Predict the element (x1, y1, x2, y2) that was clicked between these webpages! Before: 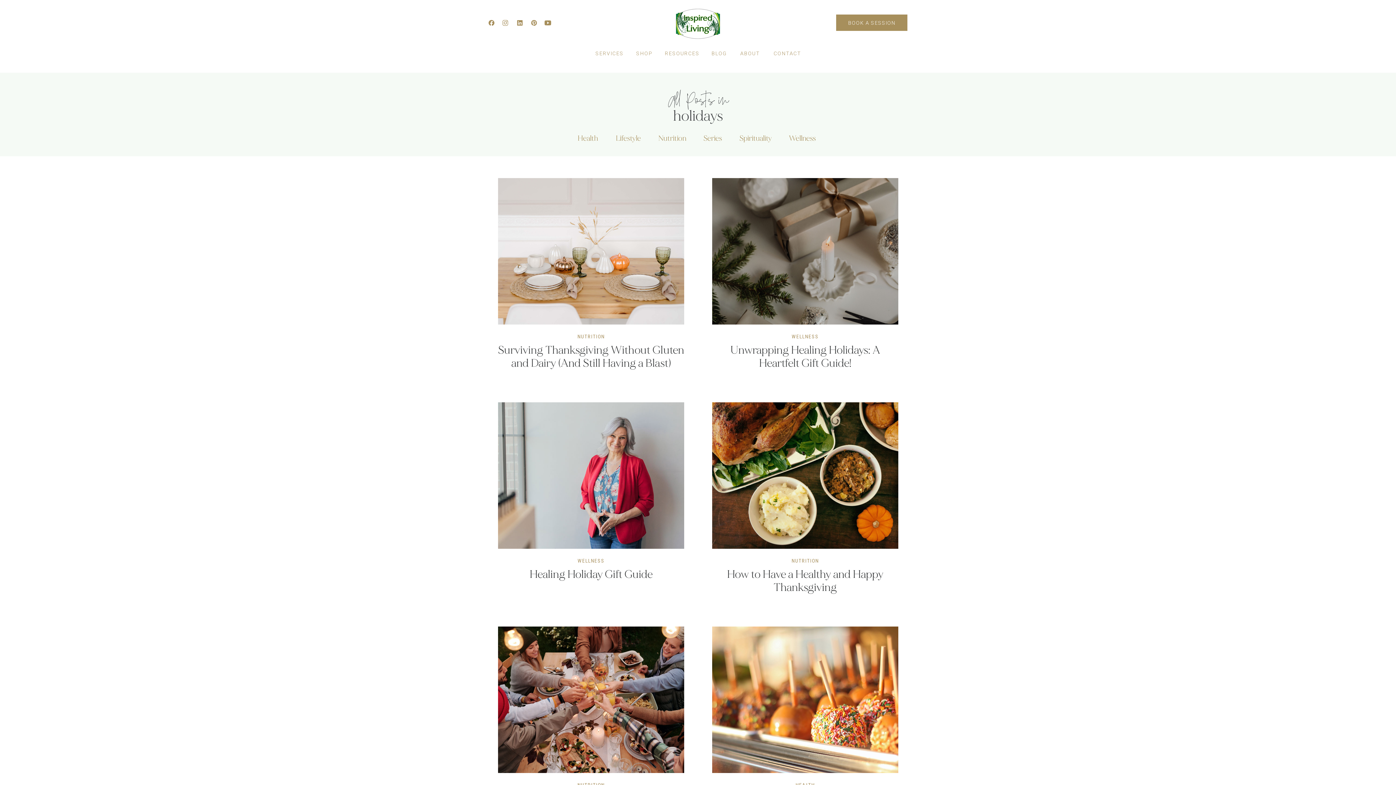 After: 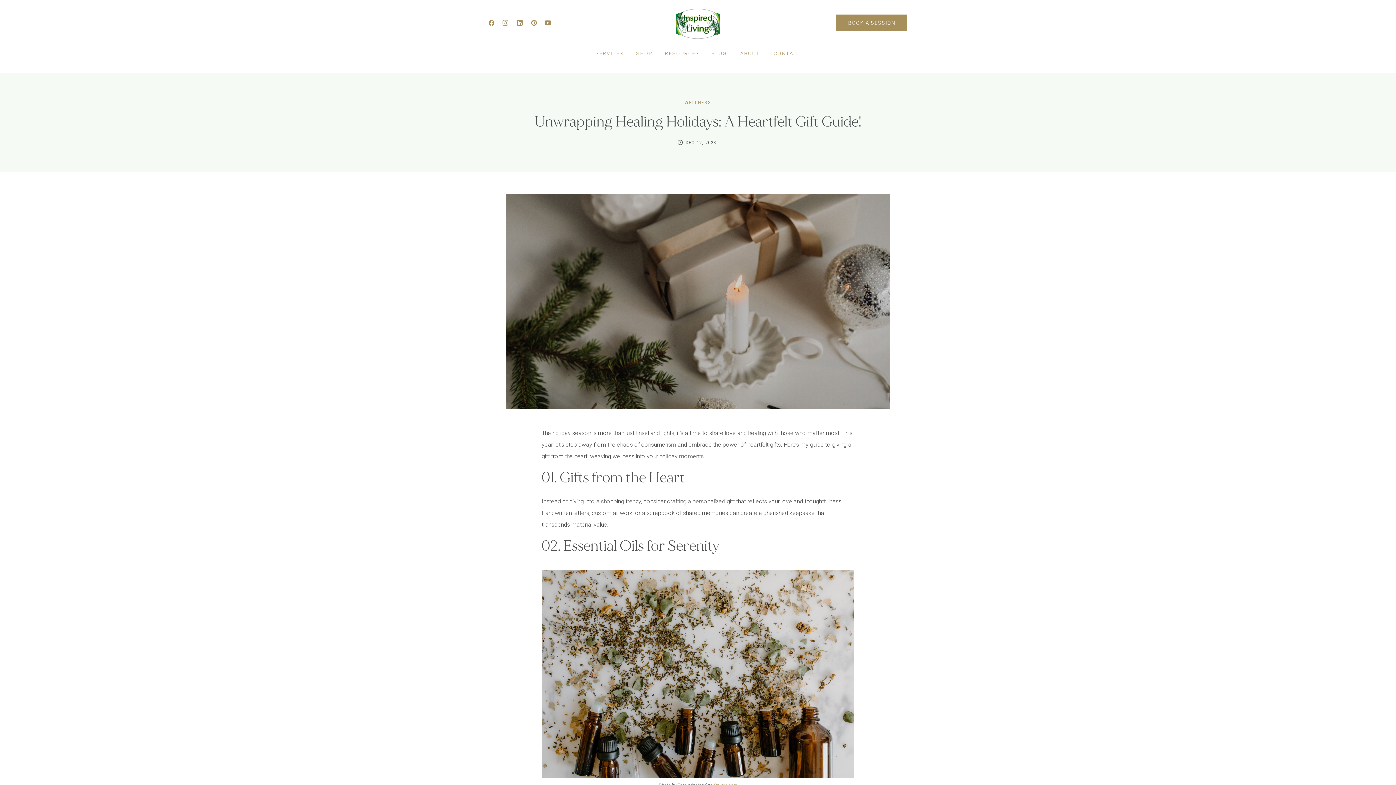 Action: bbox: (730, 343, 880, 370) label: Unwrapping Healing Holidays: A Heartfelt Gift Guide!